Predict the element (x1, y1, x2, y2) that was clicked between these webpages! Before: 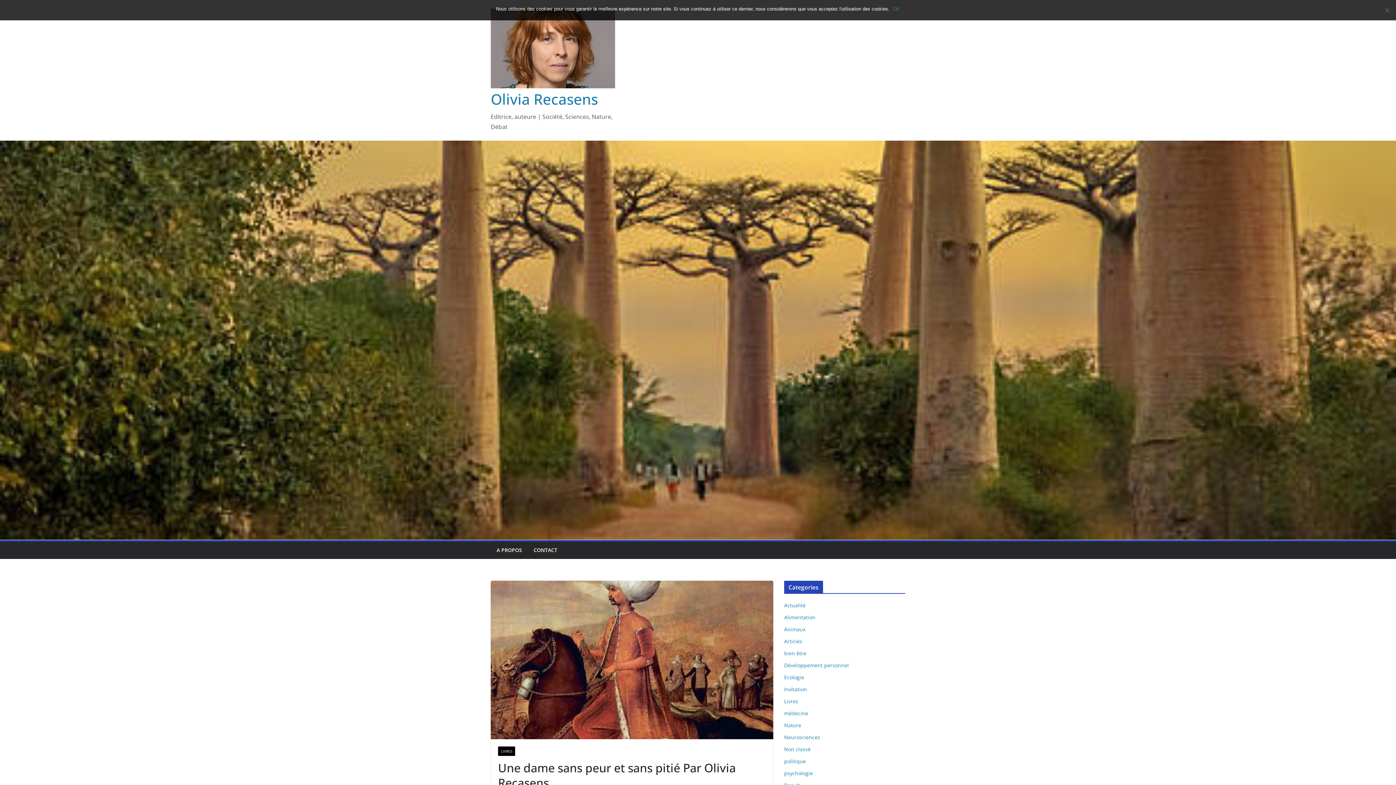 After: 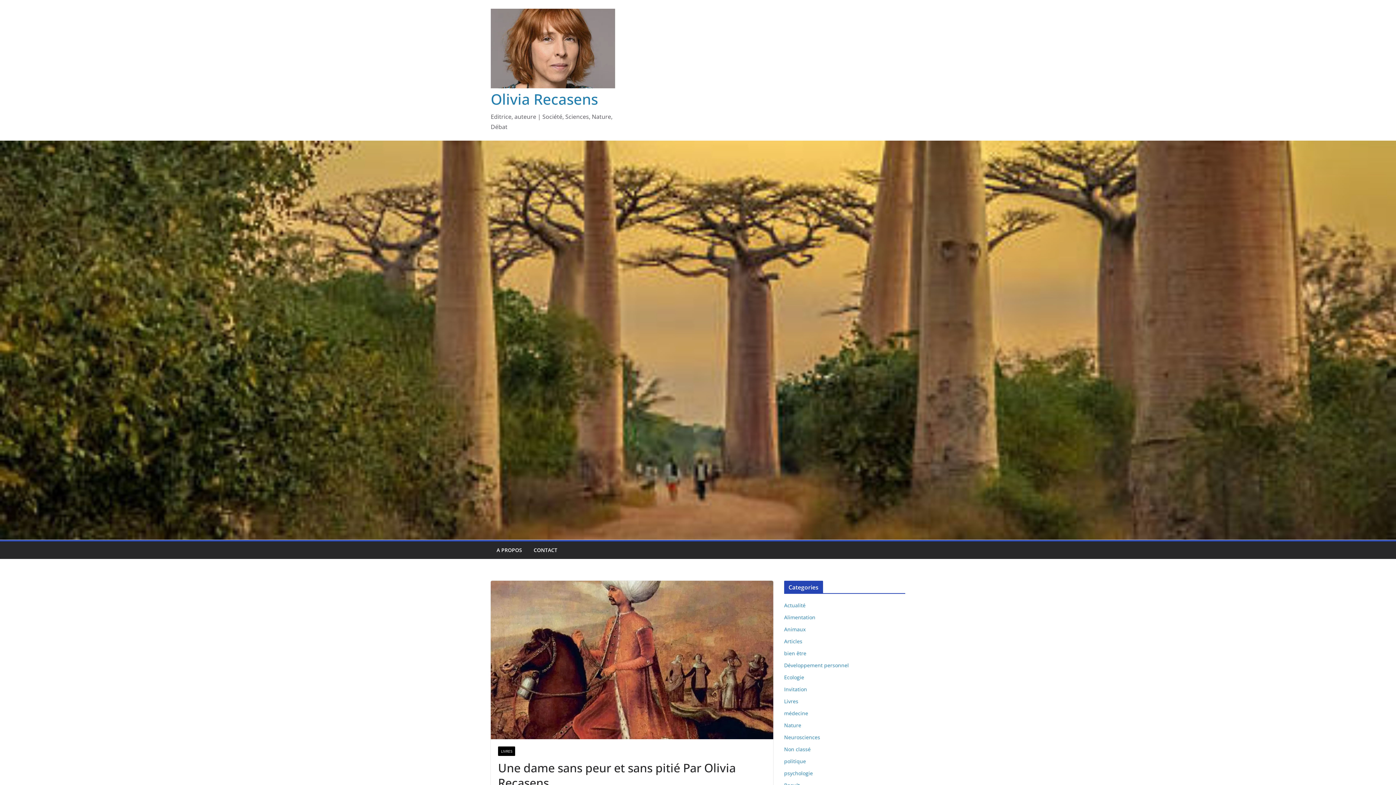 Action: label: OK bbox: (893, 5, 900, 12)